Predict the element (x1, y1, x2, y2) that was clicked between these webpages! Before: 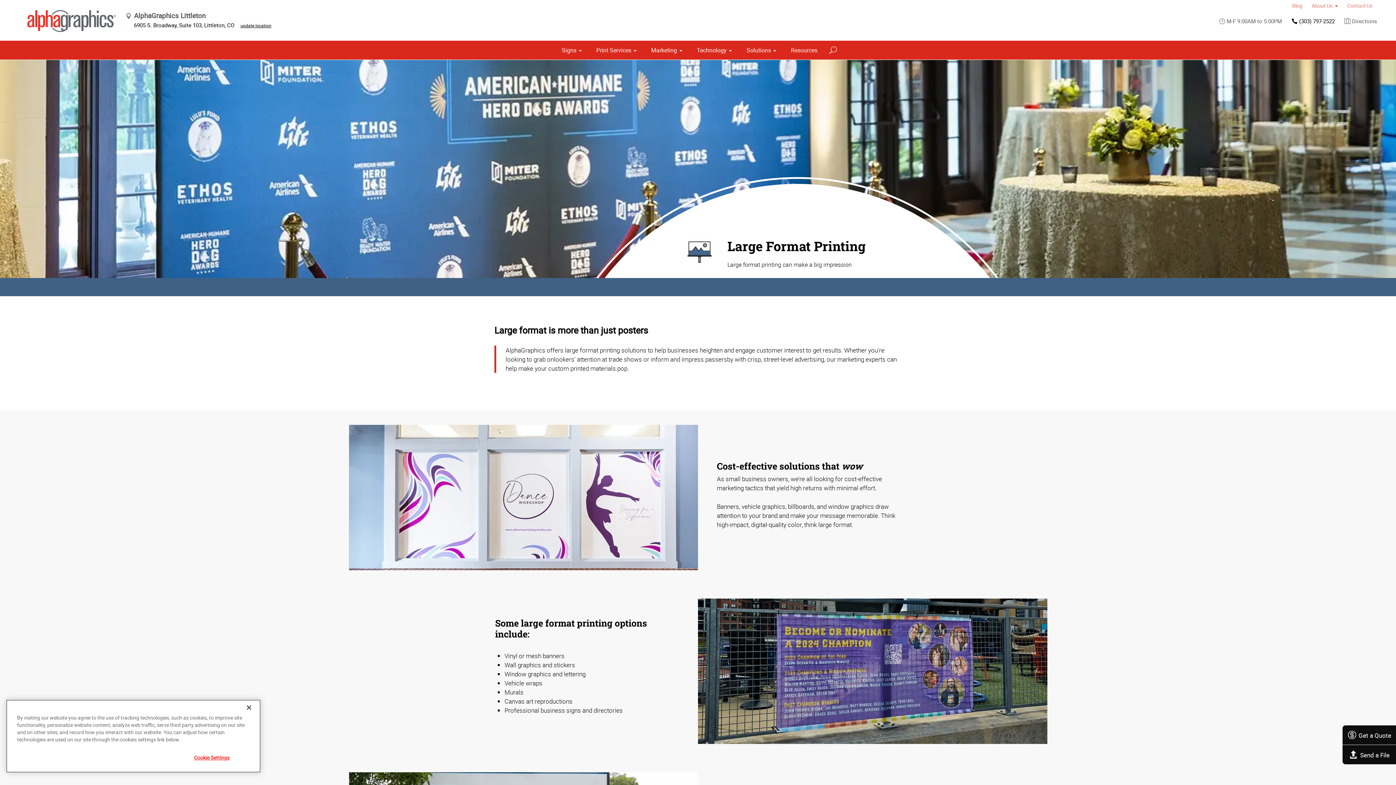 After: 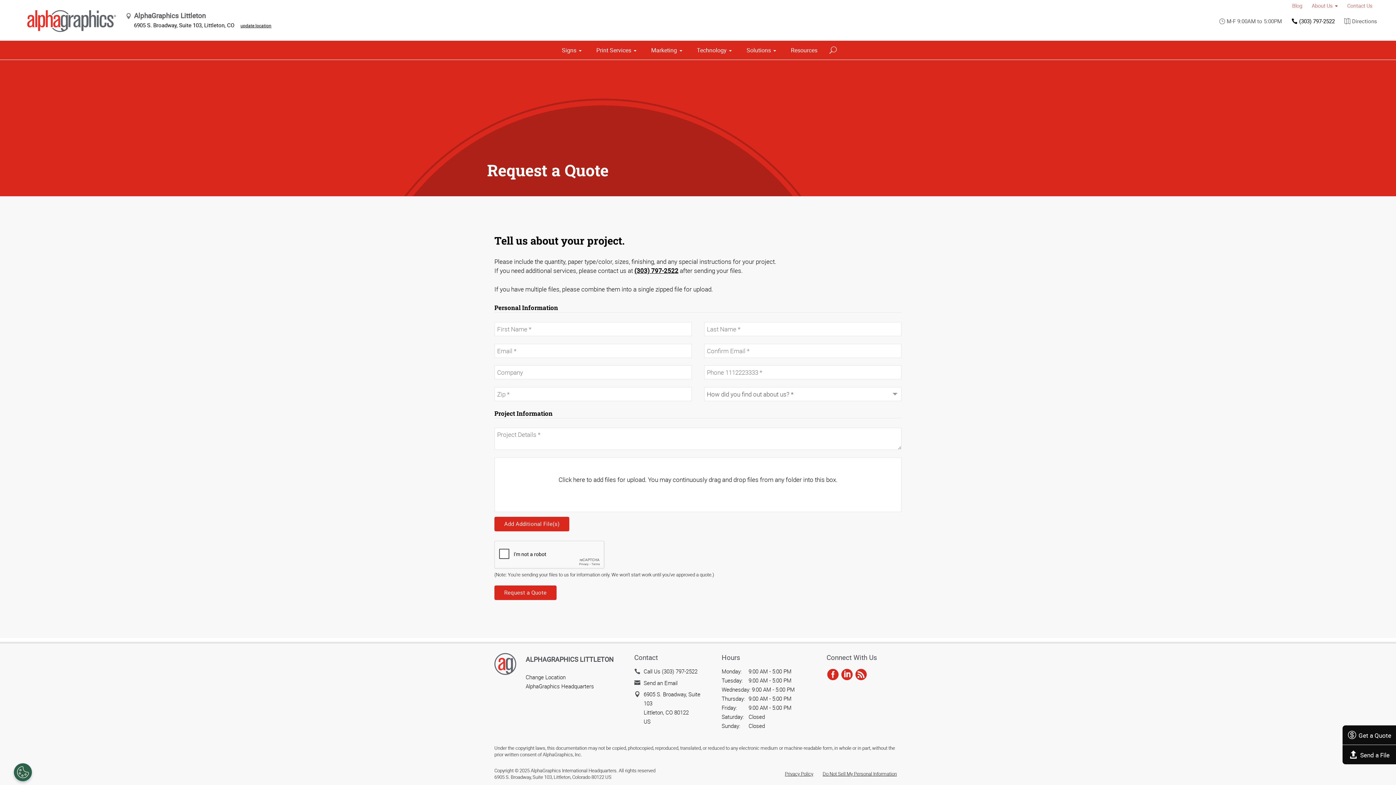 Action: label: Get a Quote bbox: (1347, 731, 1391, 739)